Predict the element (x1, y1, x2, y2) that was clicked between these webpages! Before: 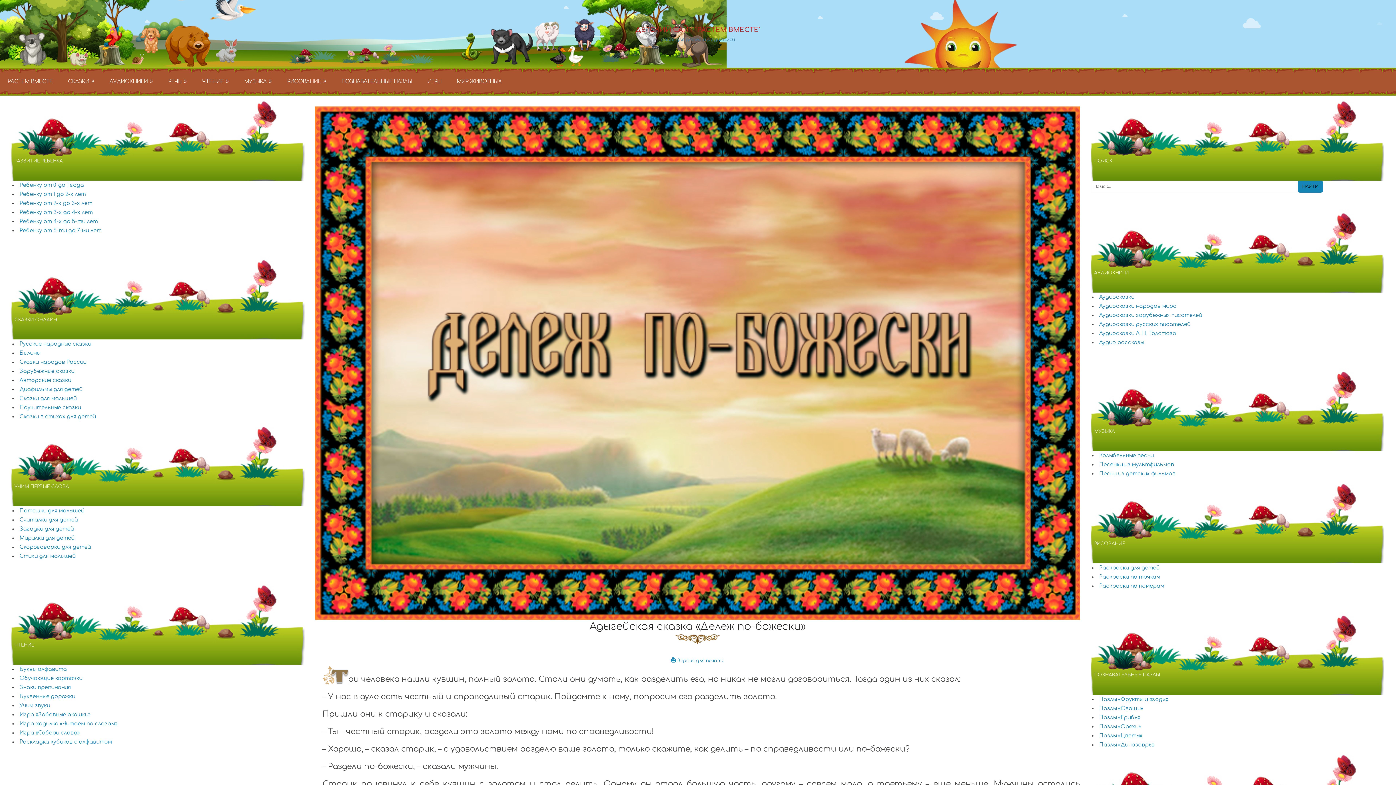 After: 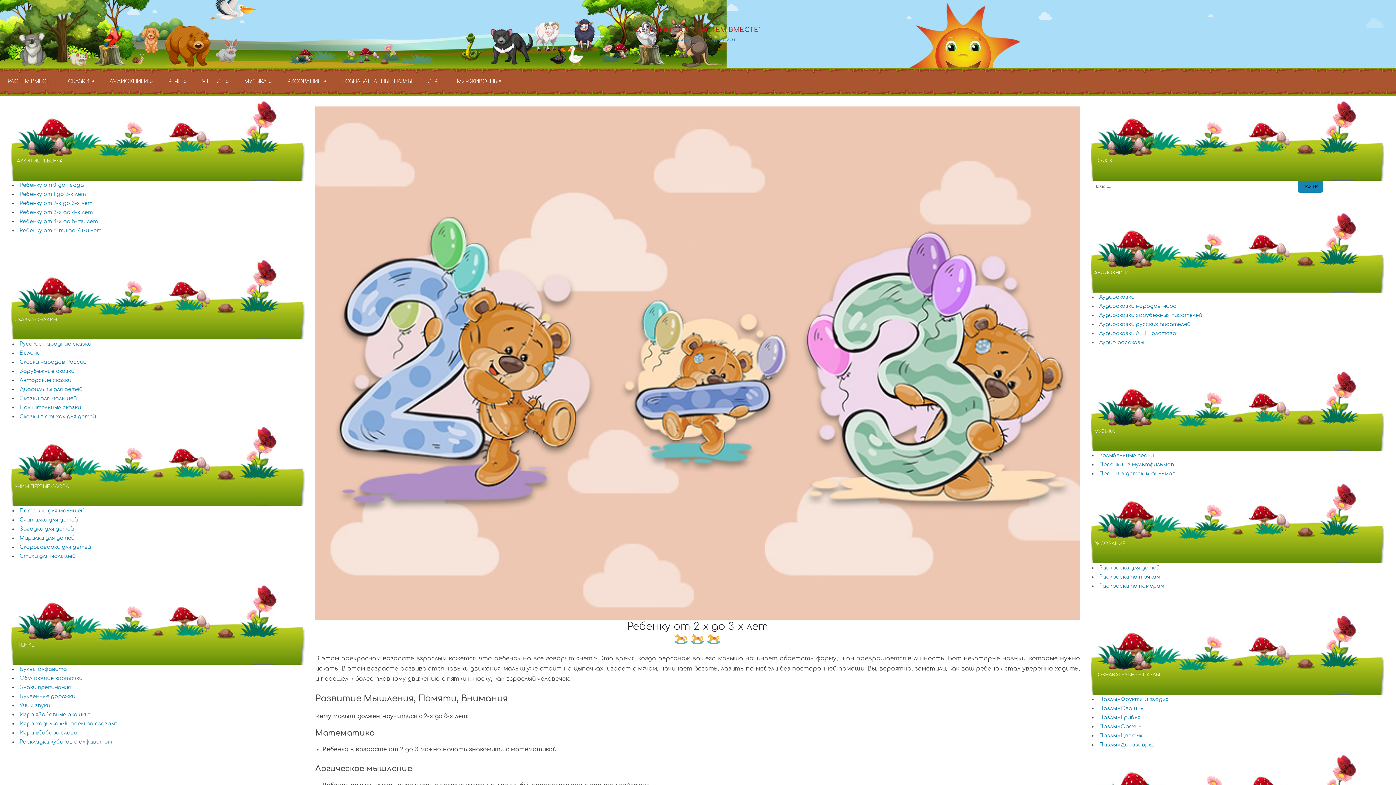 Action: label: Ребенку от 2-х до 3-х лет bbox: (19, 200, 92, 206)